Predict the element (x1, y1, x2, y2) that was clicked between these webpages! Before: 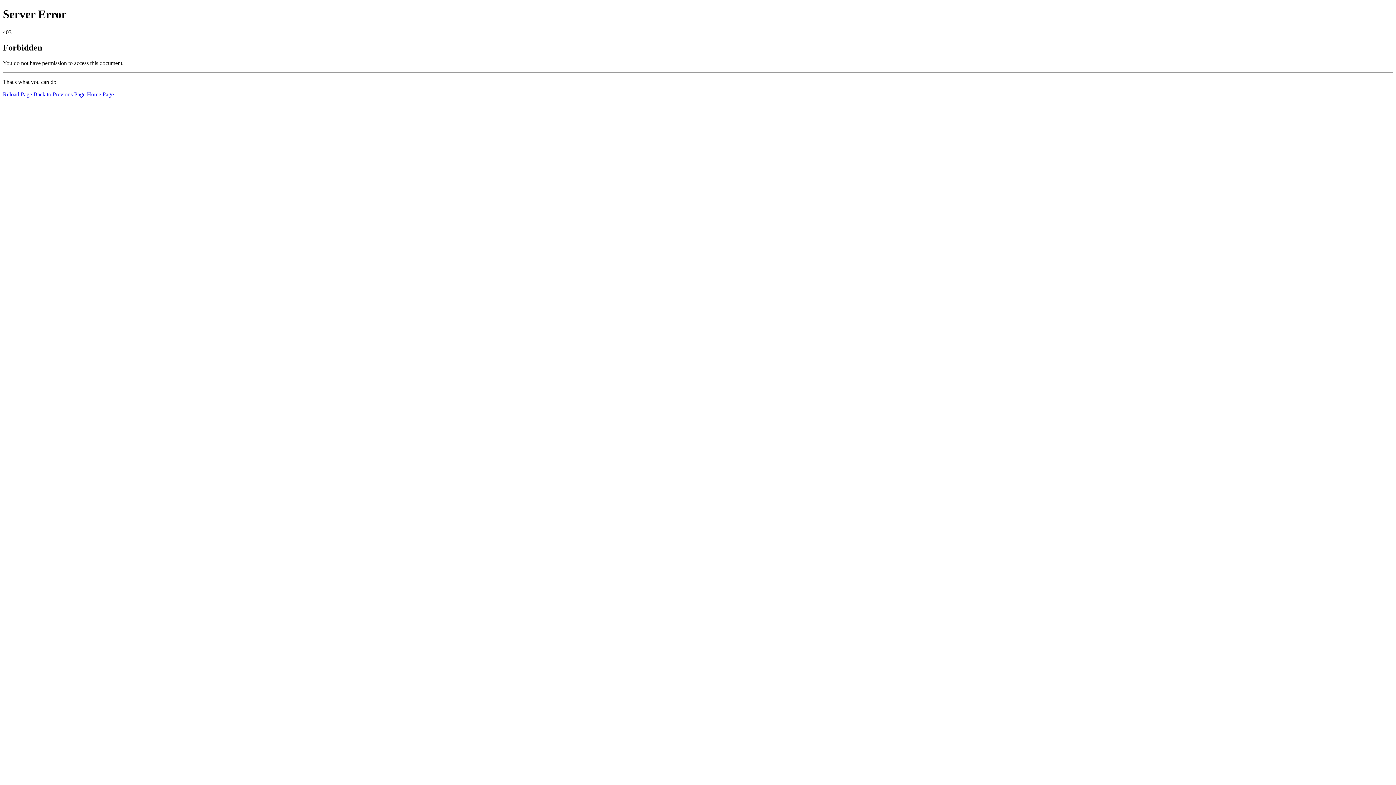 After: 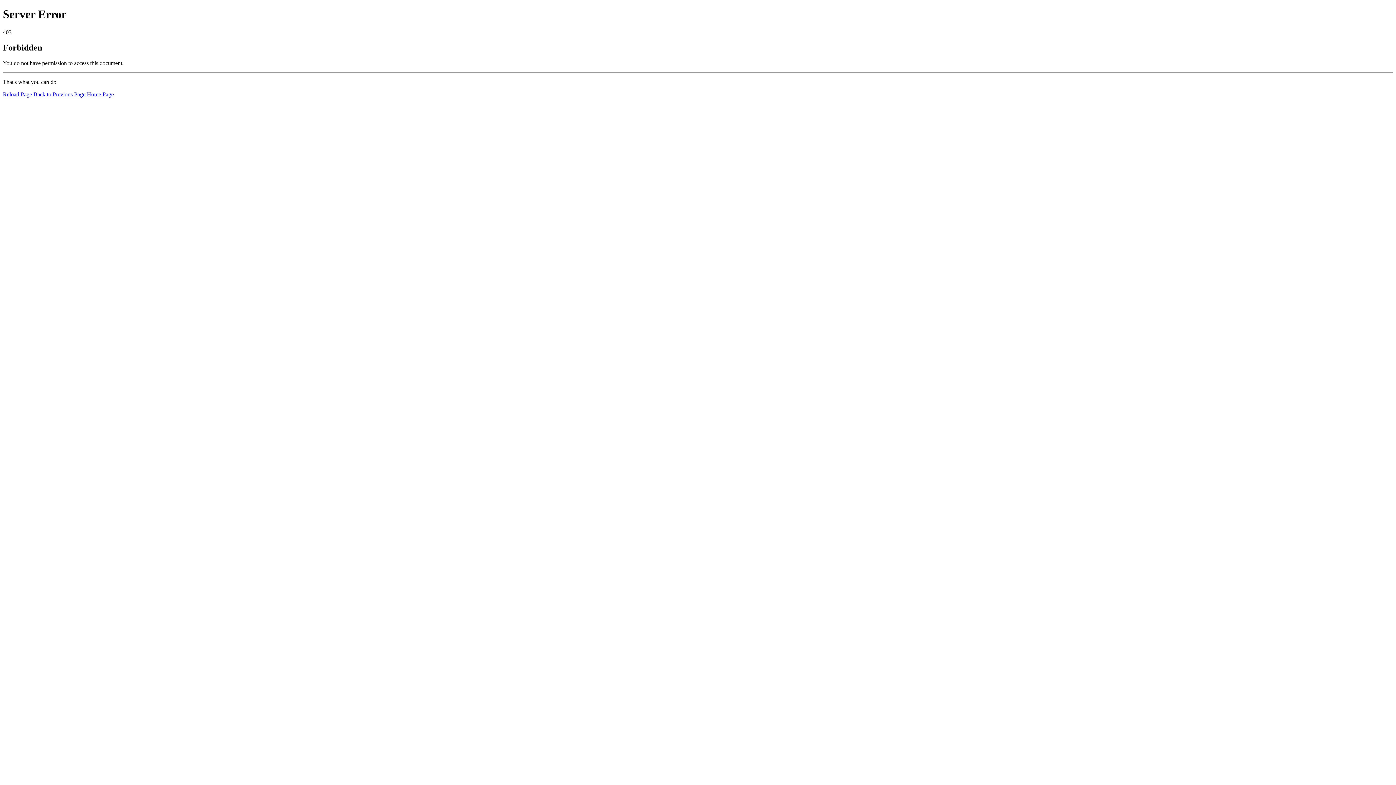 Action: bbox: (2, 91, 32, 97) label: Reload Page